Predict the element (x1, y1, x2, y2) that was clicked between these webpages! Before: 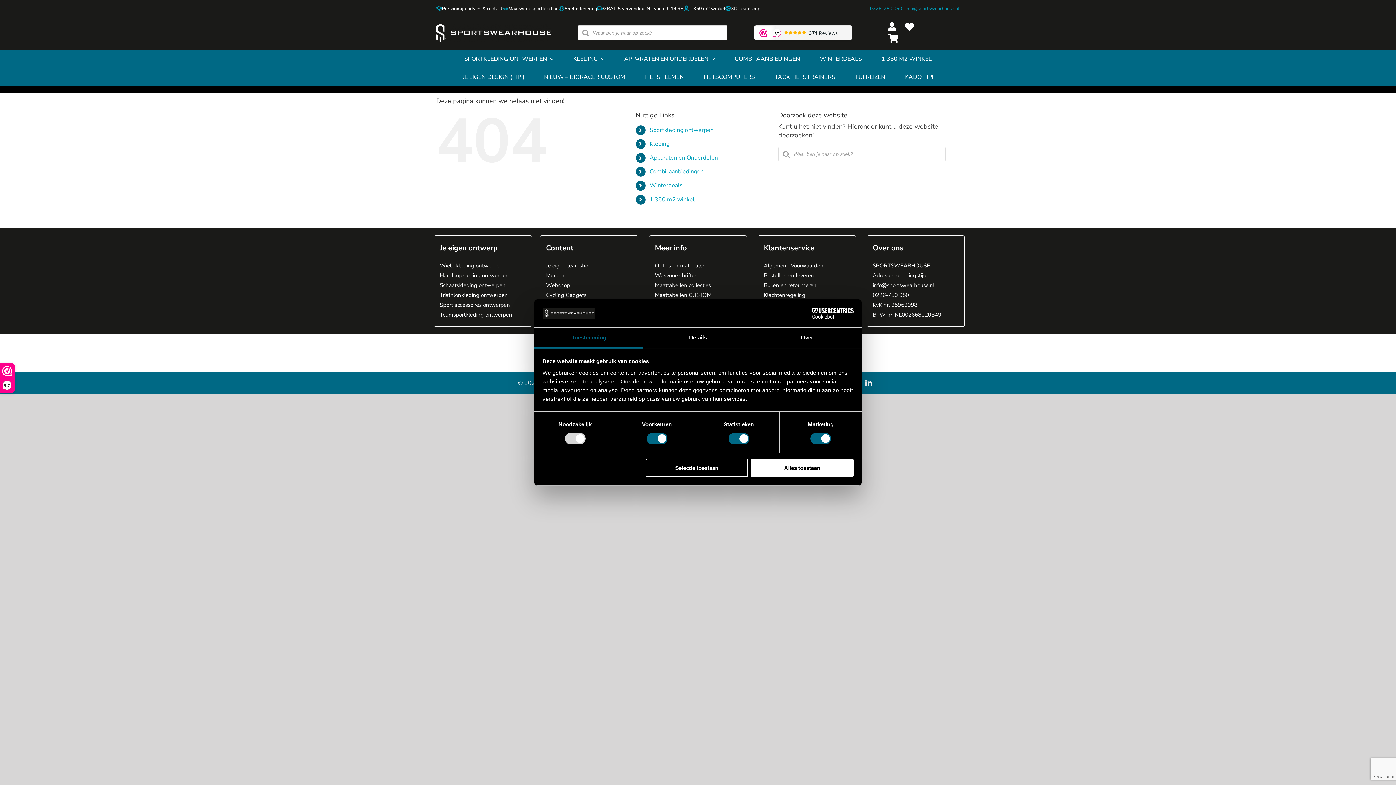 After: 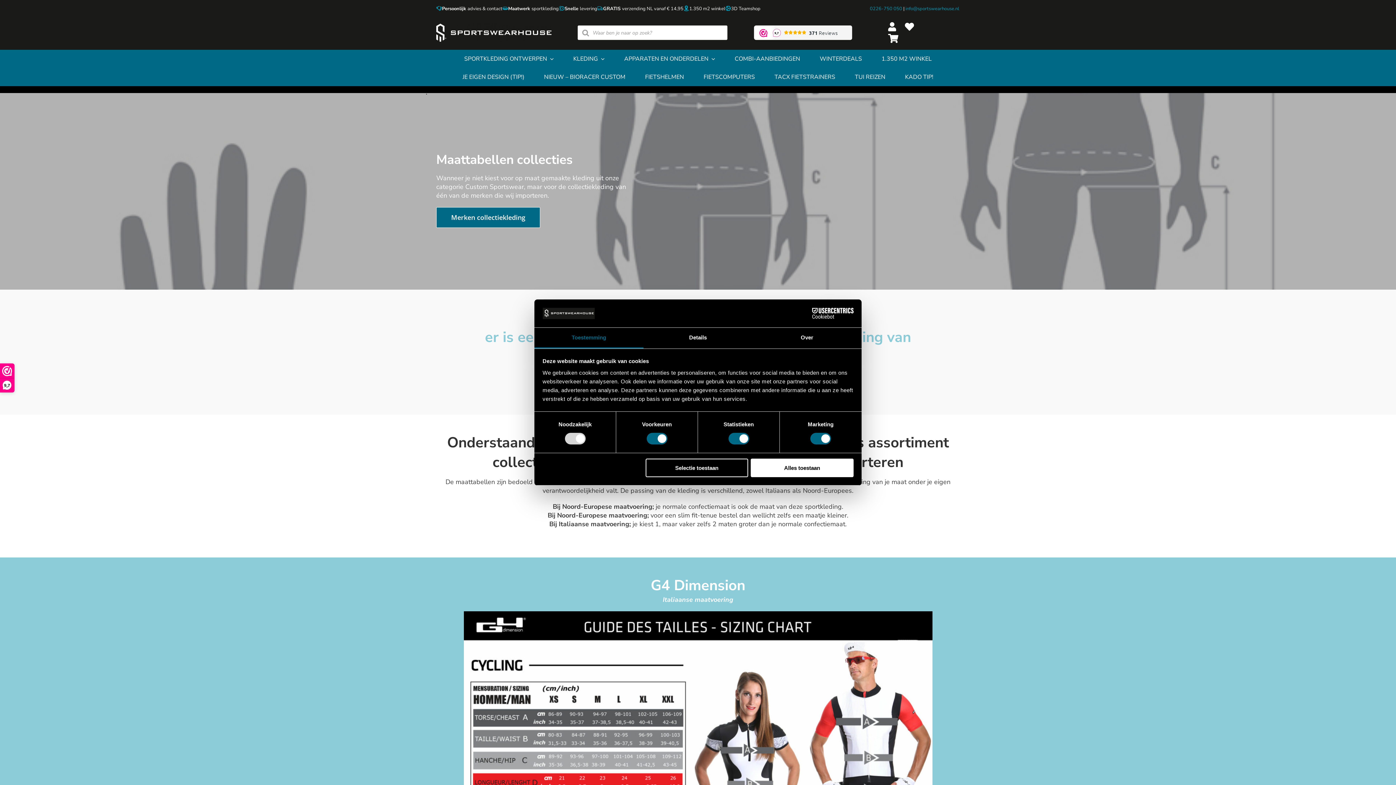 Action: bbox: (655, 281, 711, 289) label: Maattabellen collecties